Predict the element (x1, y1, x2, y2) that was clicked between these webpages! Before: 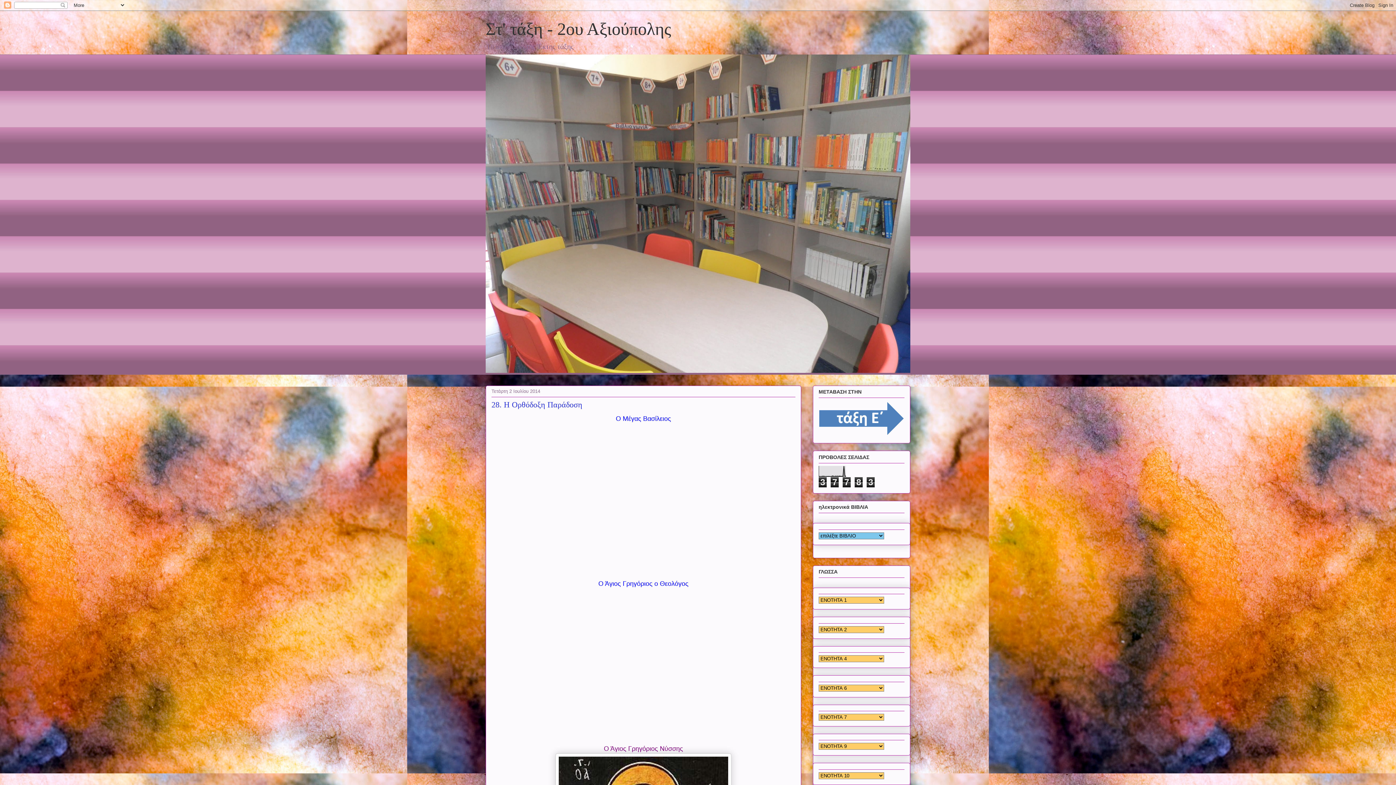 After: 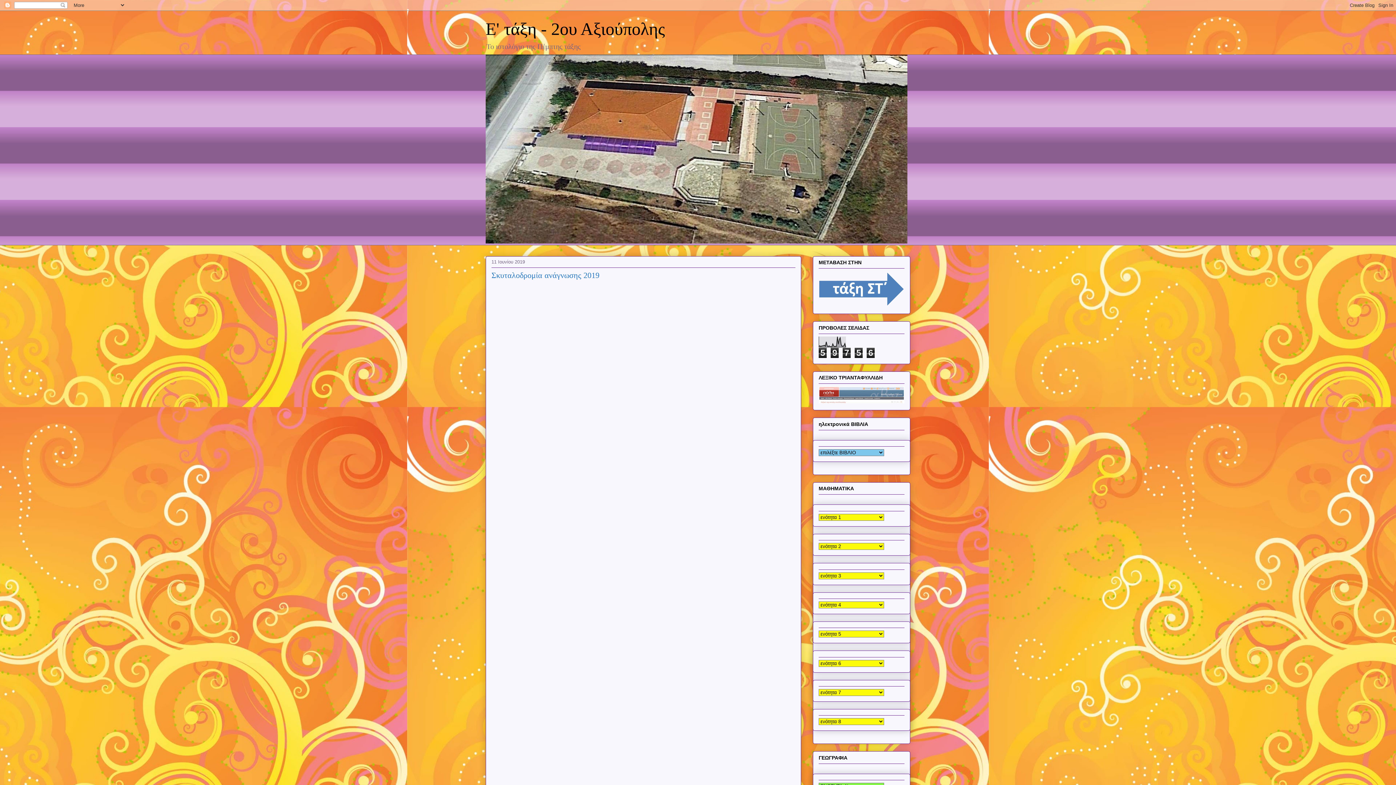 Action: bbox: (818, 432, 904, 437)